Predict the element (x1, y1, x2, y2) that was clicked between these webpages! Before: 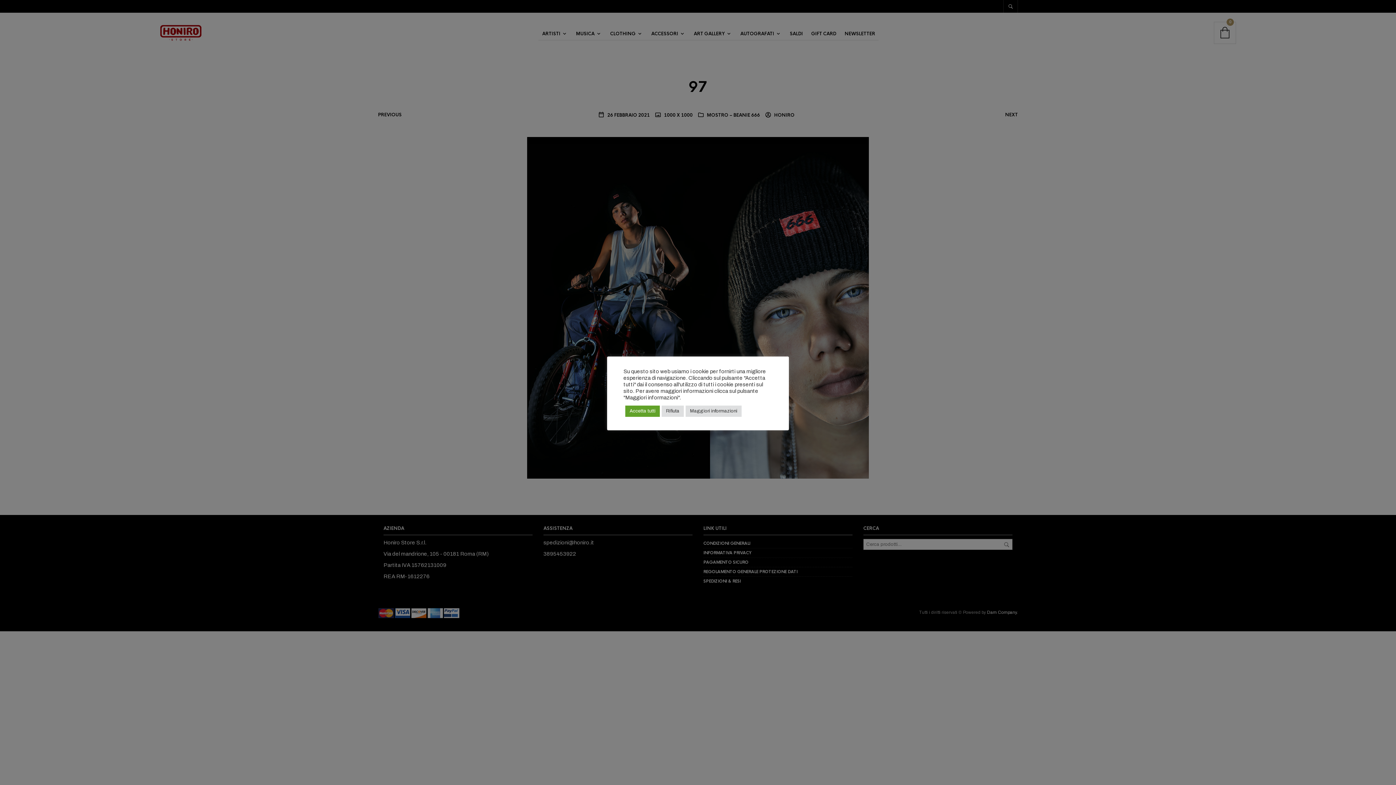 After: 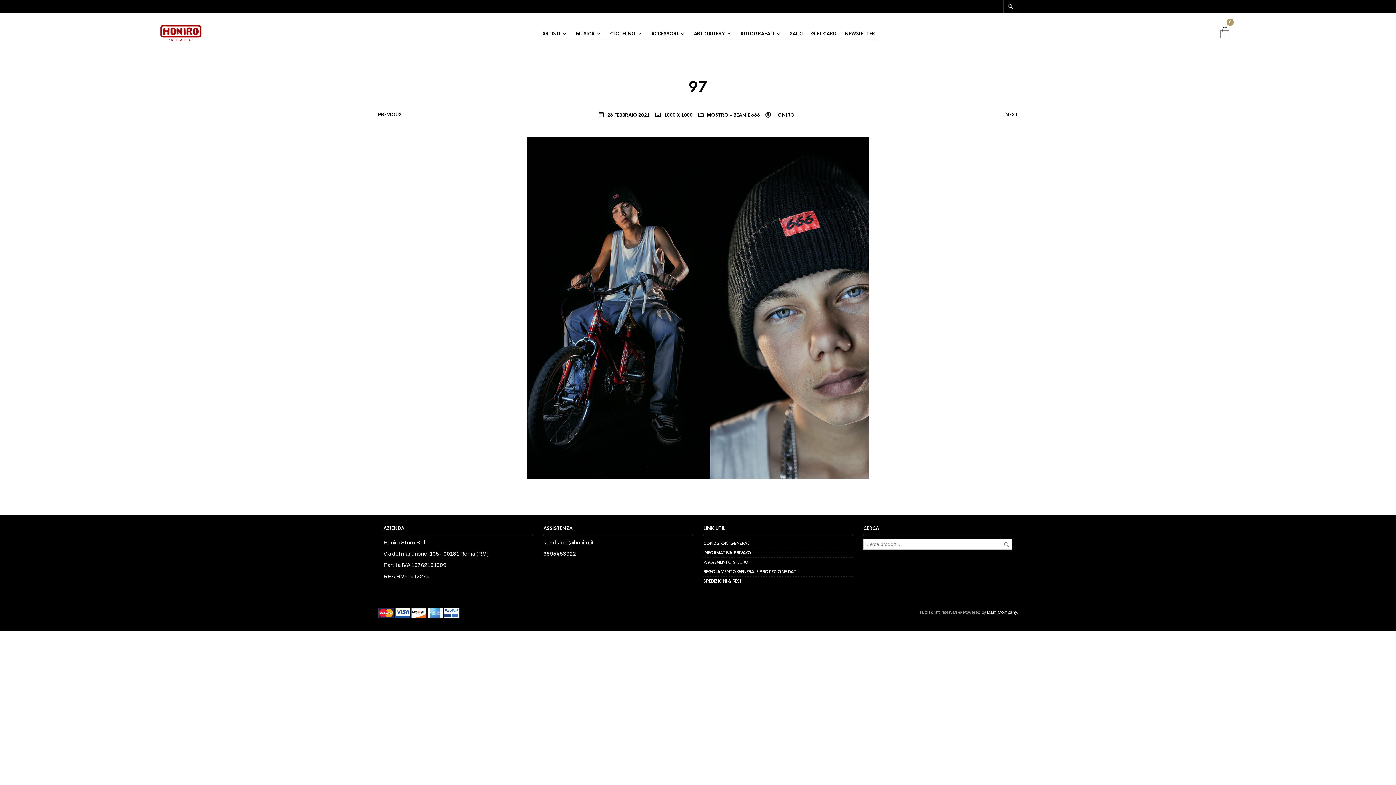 Action: bbox: (661, 405, 684, 416) label: Rifiuta